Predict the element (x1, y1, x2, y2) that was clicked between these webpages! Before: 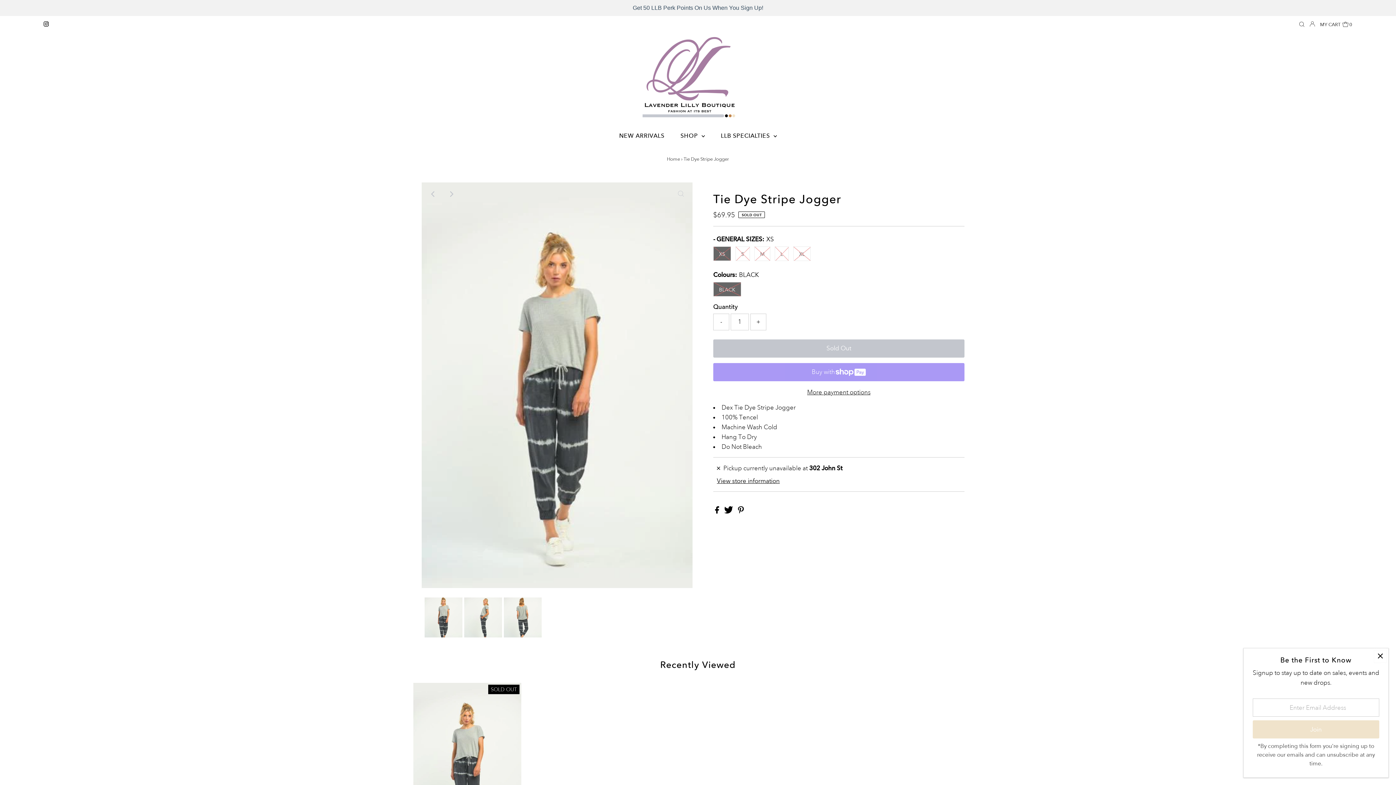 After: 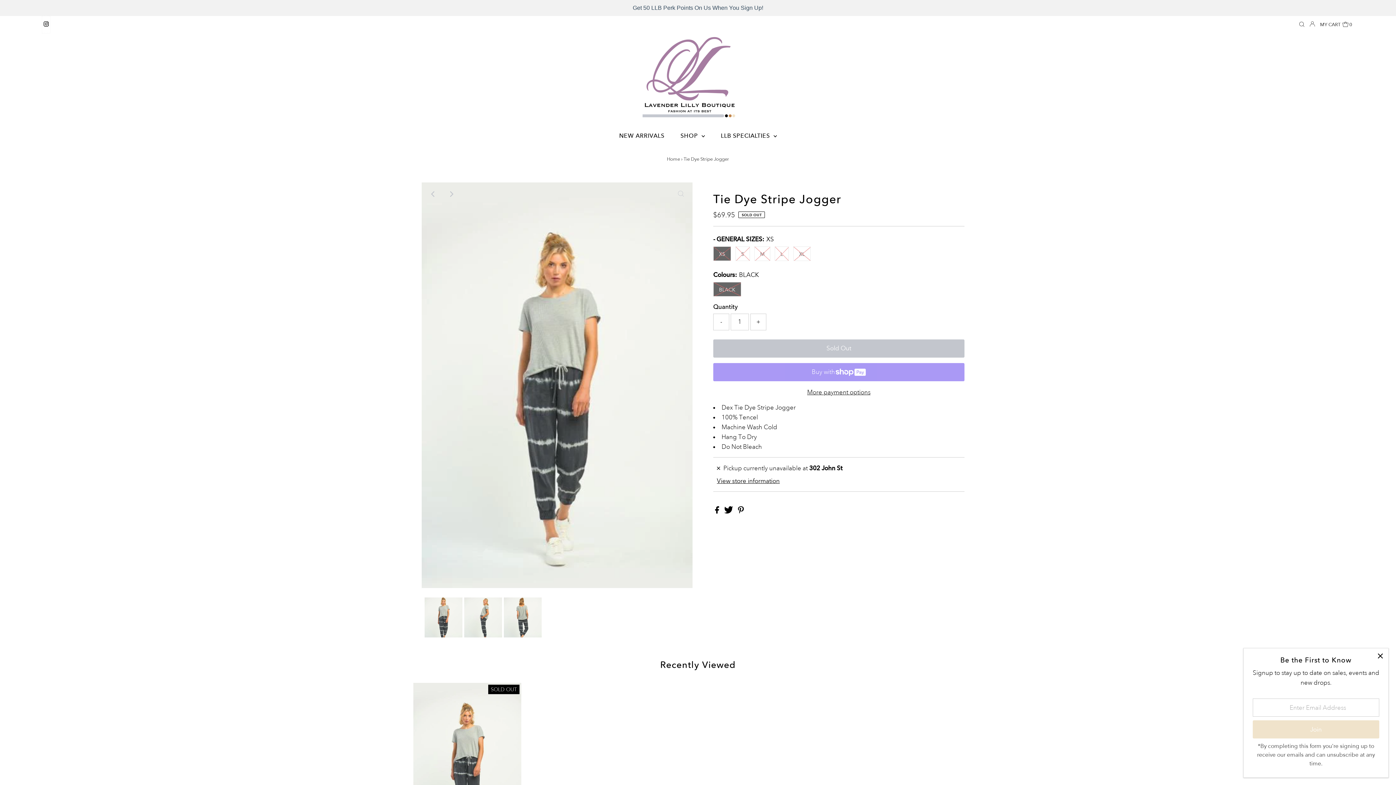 Action: bbox: (41, 15, 50, 33) label: Instagram